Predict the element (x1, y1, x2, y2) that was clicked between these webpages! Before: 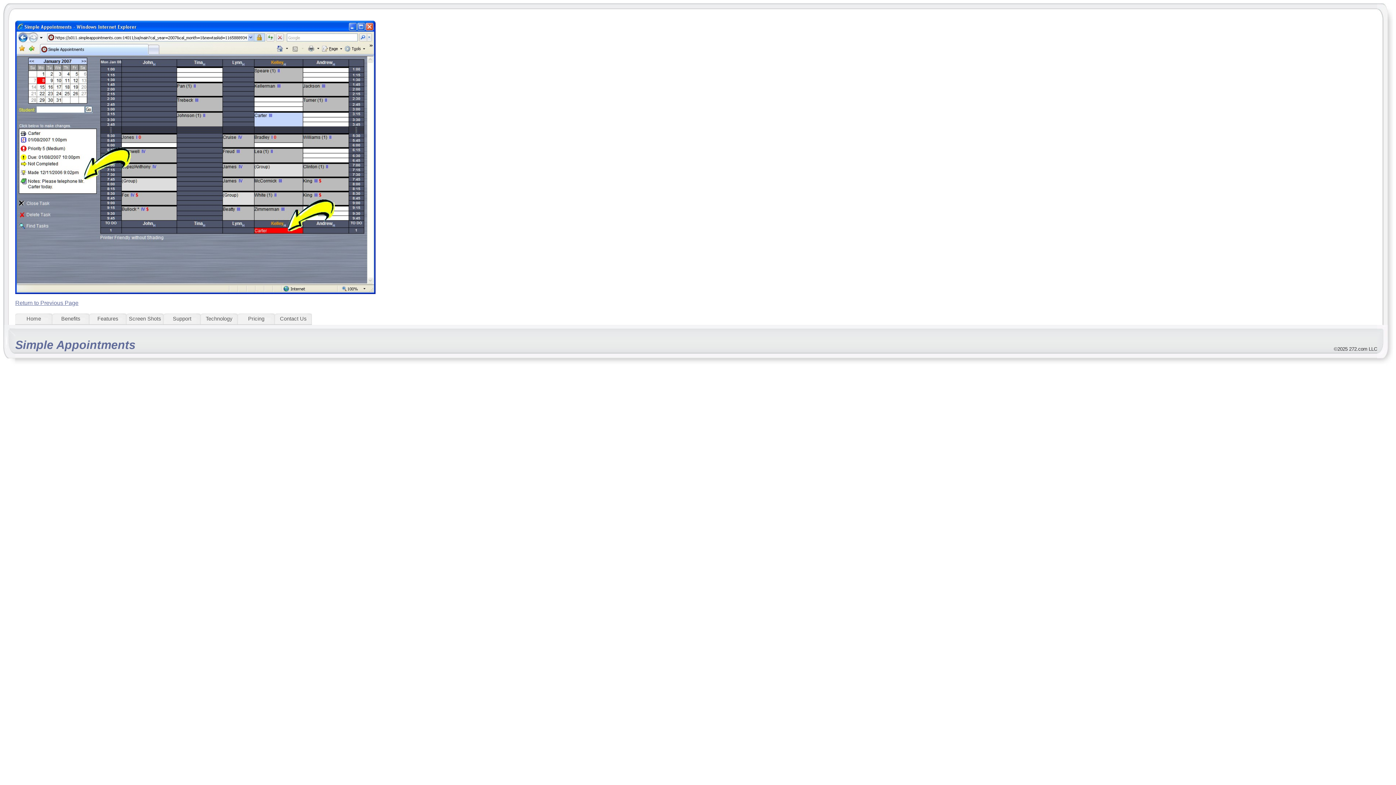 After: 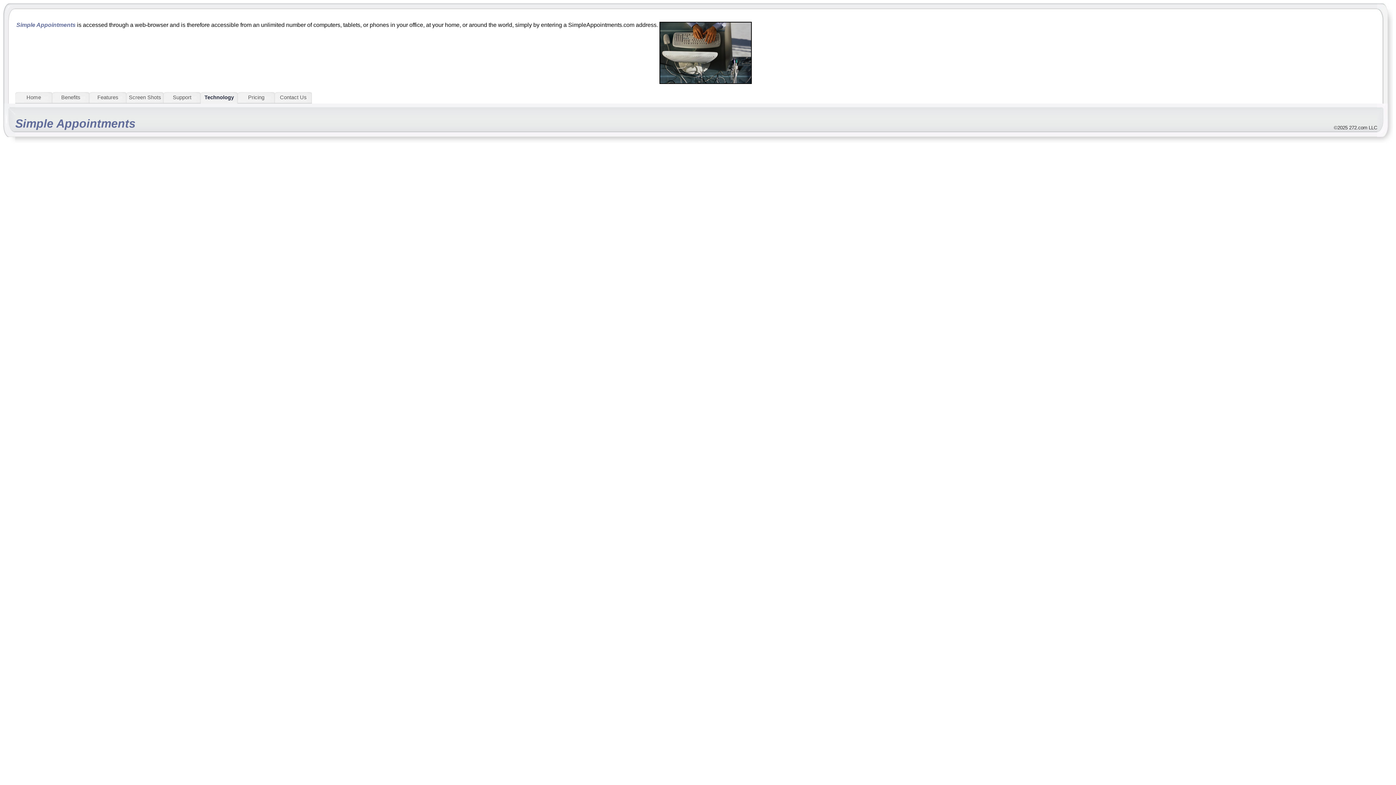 Action: bbox: (205, 316, 232, 321) label: Technology